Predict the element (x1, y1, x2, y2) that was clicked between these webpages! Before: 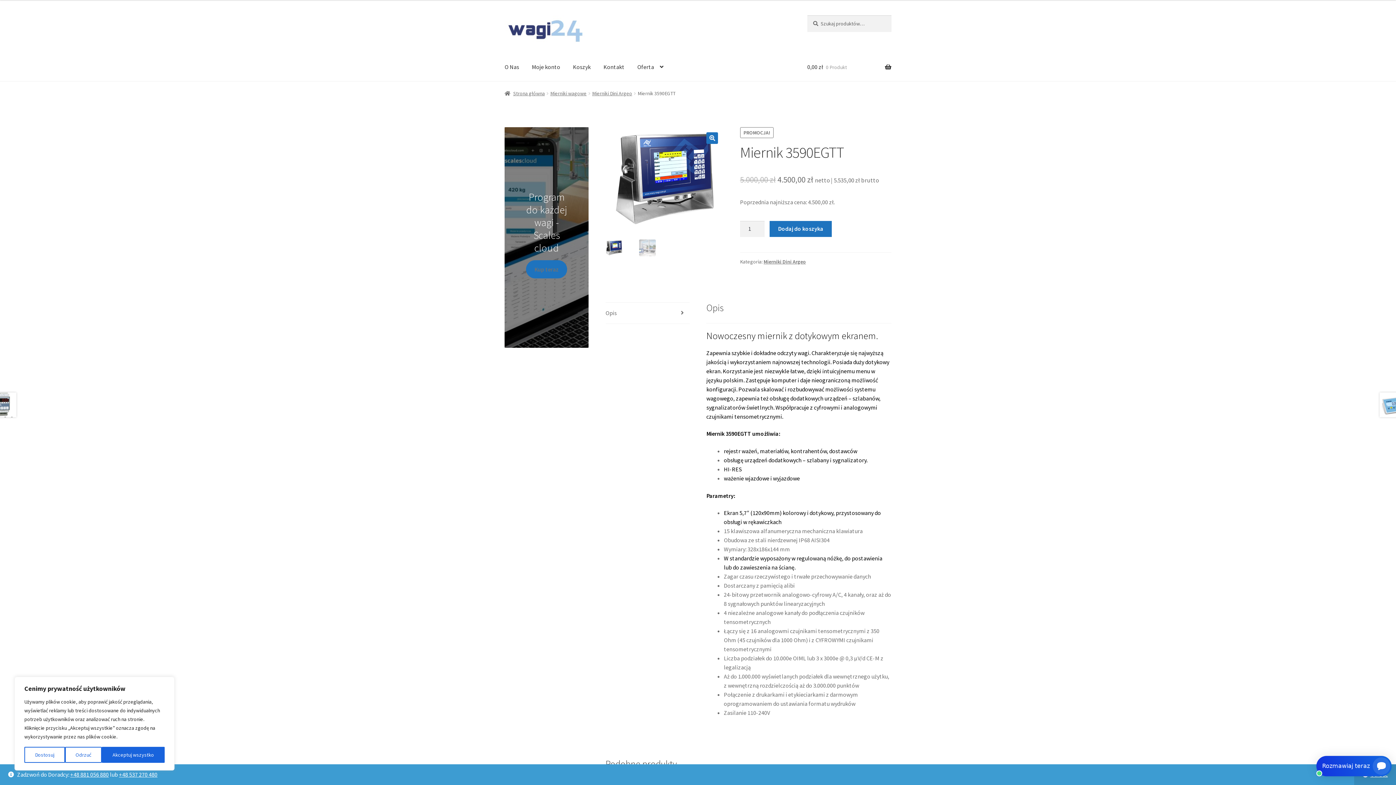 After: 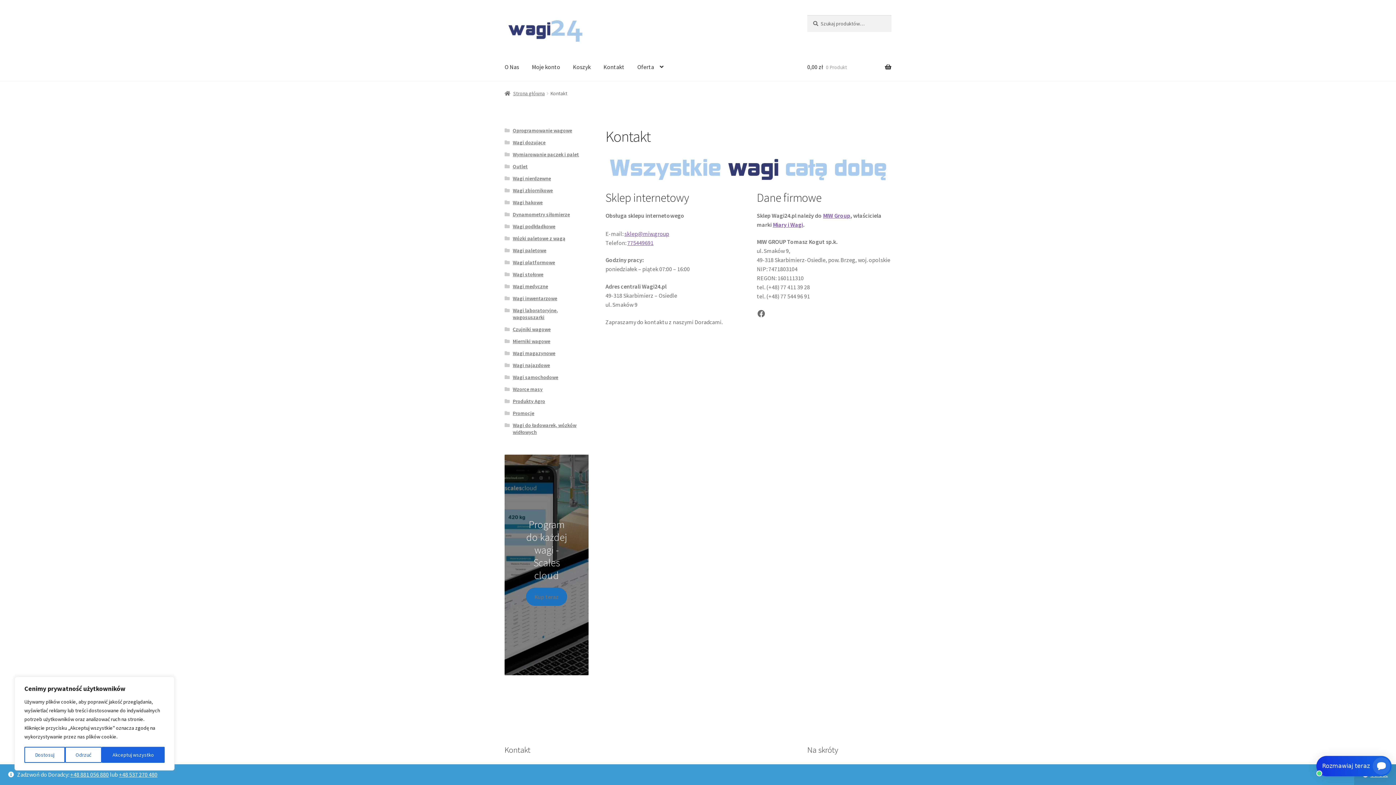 Action: bbox: (597, 53, 630, 80) label: Kontakt